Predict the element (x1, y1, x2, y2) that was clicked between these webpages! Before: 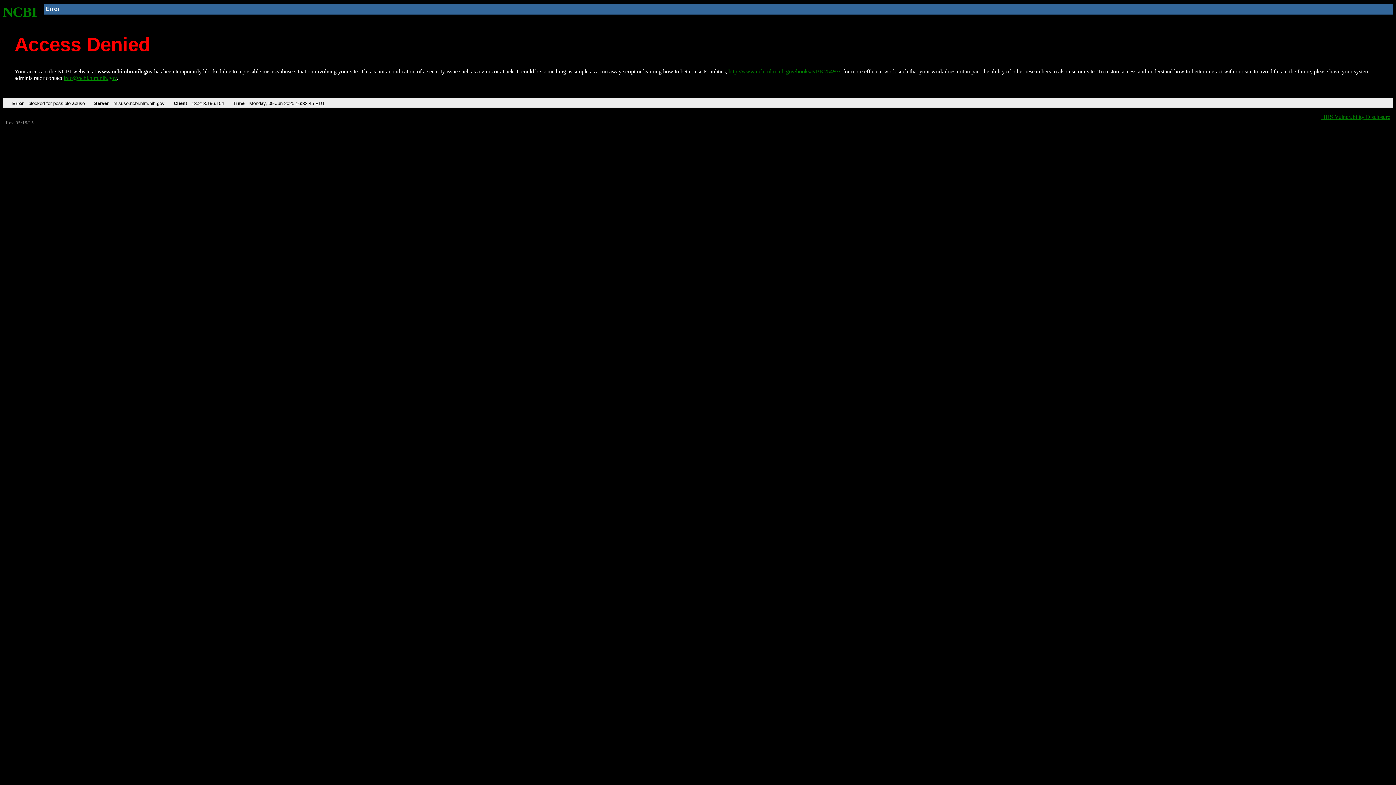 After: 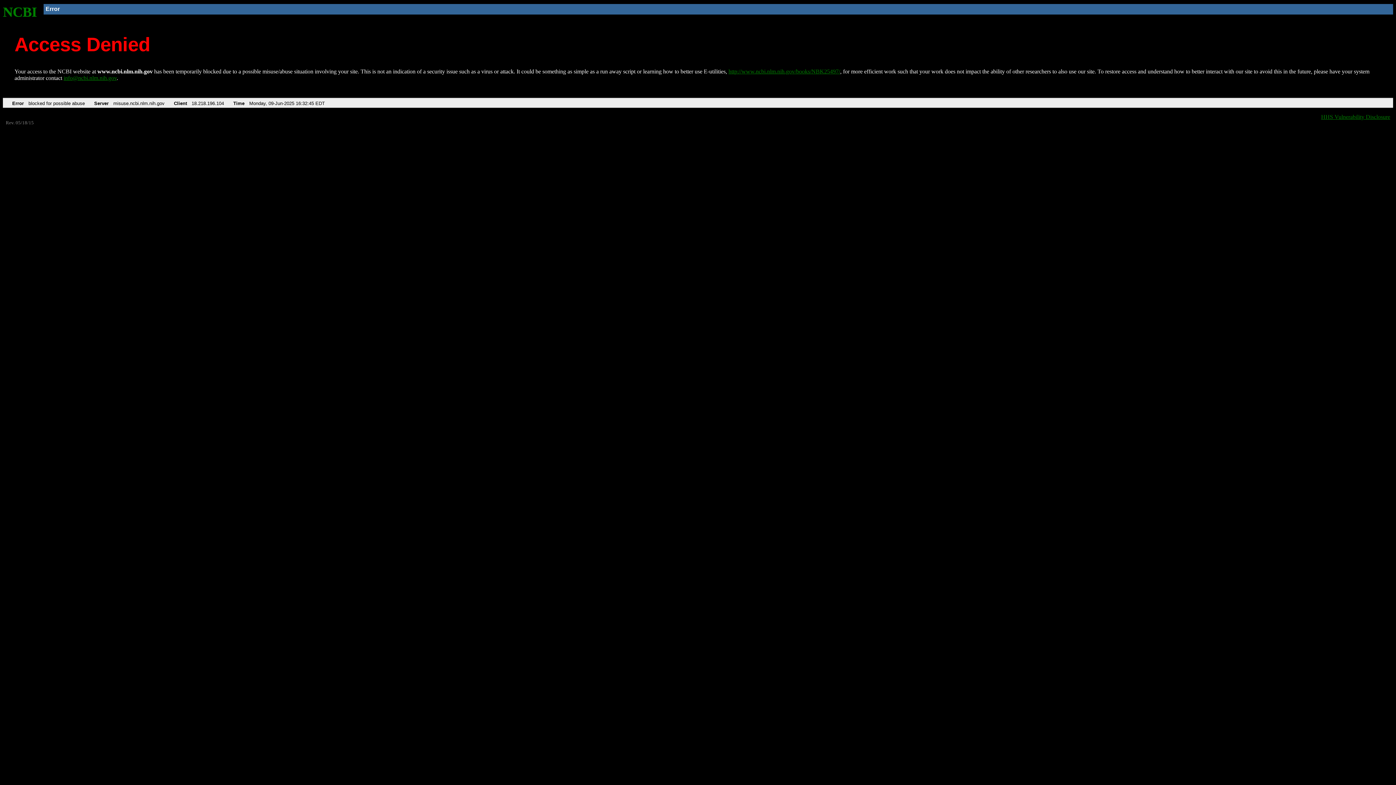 Action: bbox: (63, 75, 116, 81) label: info@ncbi.nlm.nih.gov